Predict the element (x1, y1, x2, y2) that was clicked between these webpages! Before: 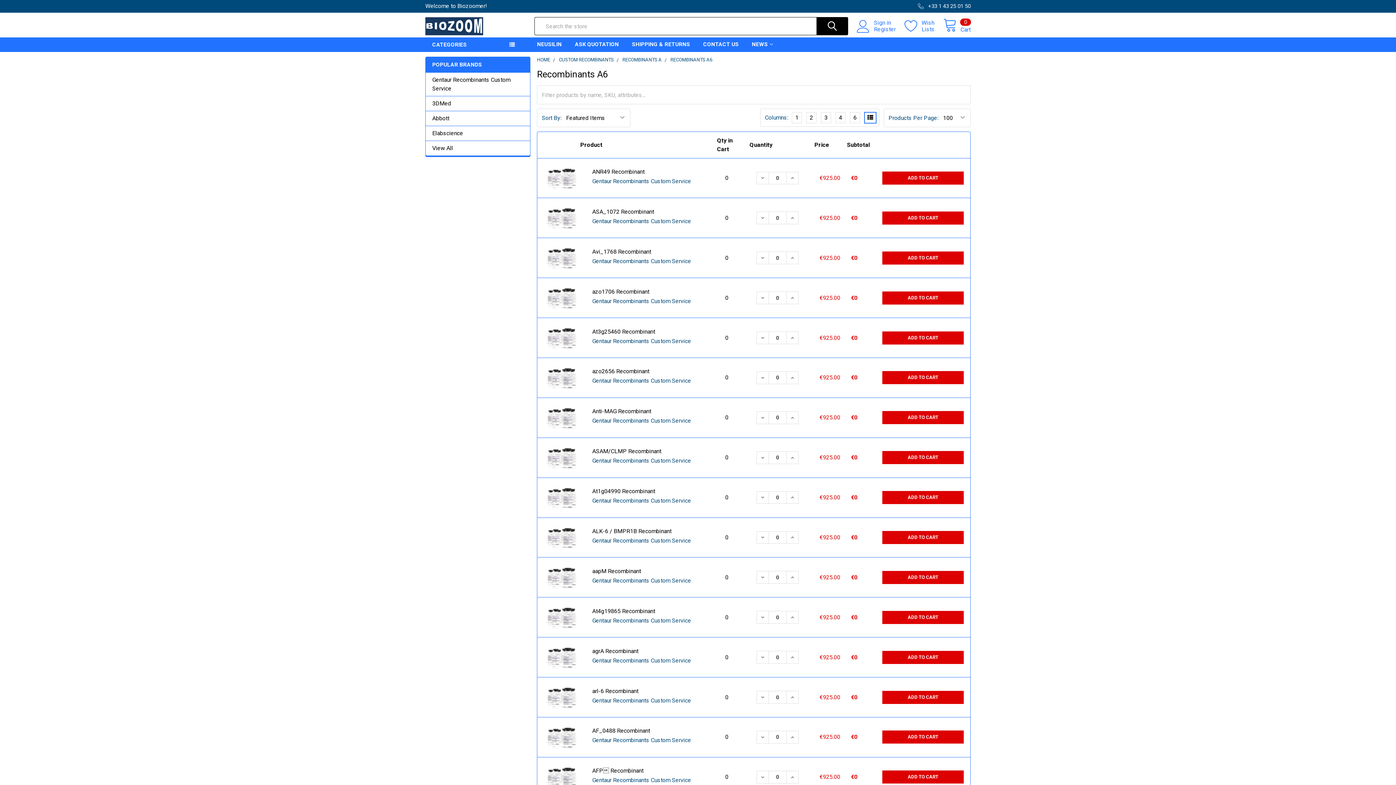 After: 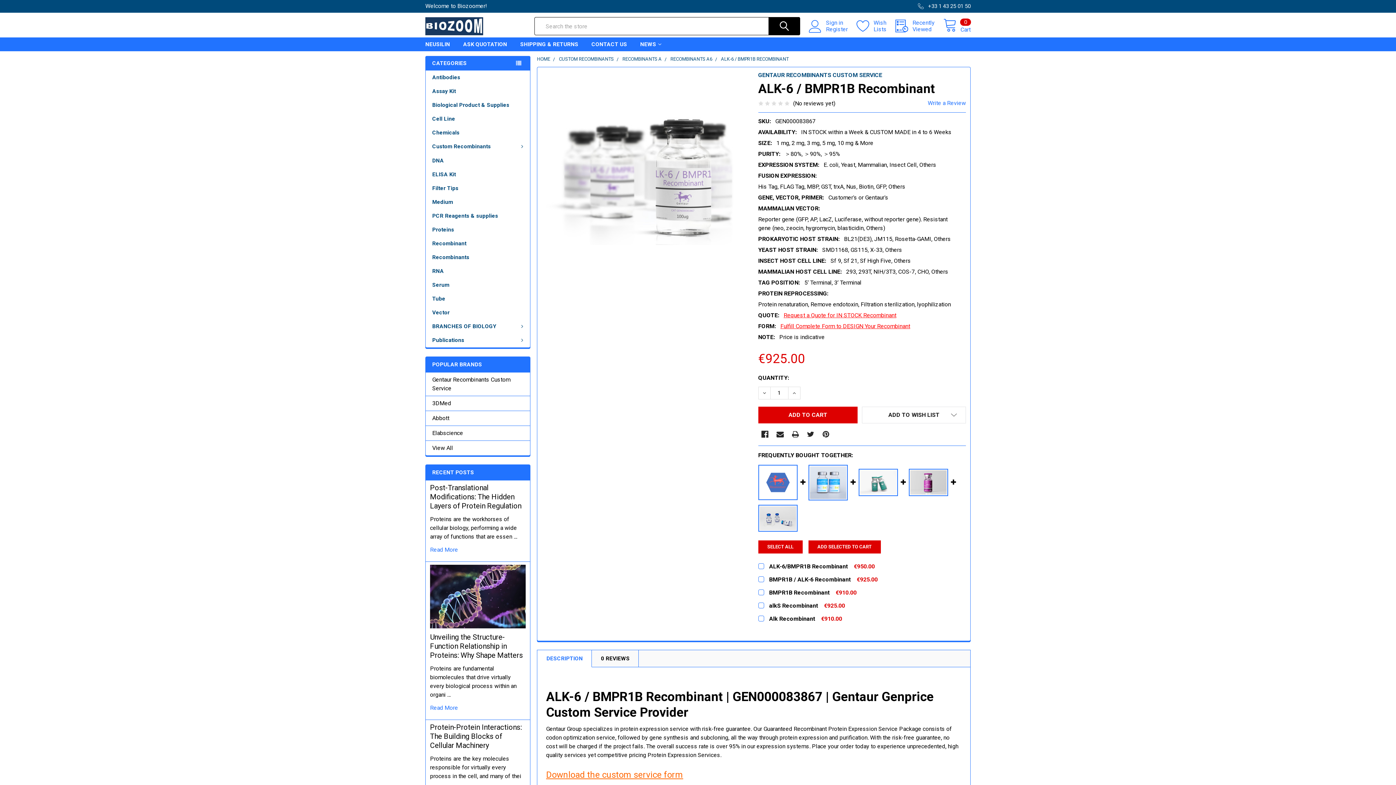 Action: bbox: (544, 520, 579, 555)